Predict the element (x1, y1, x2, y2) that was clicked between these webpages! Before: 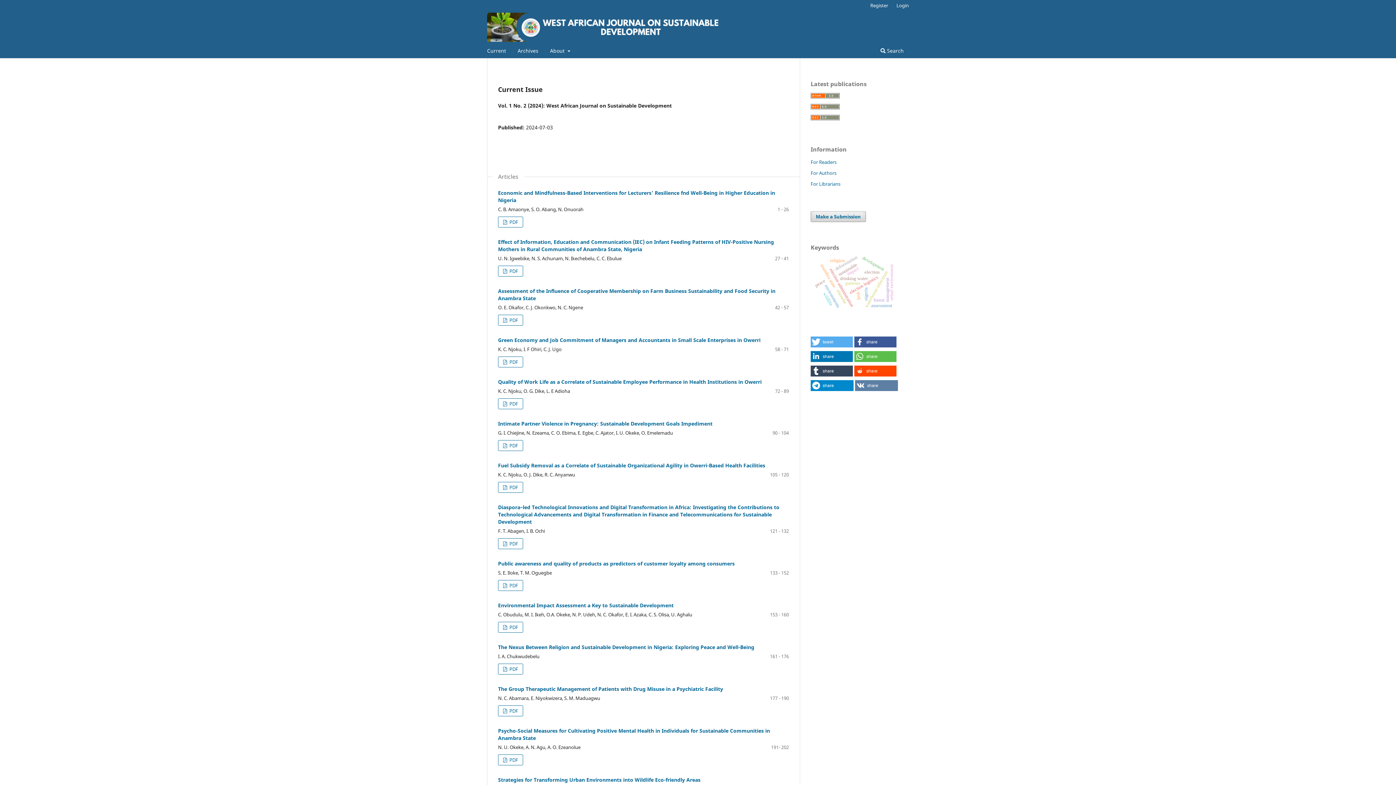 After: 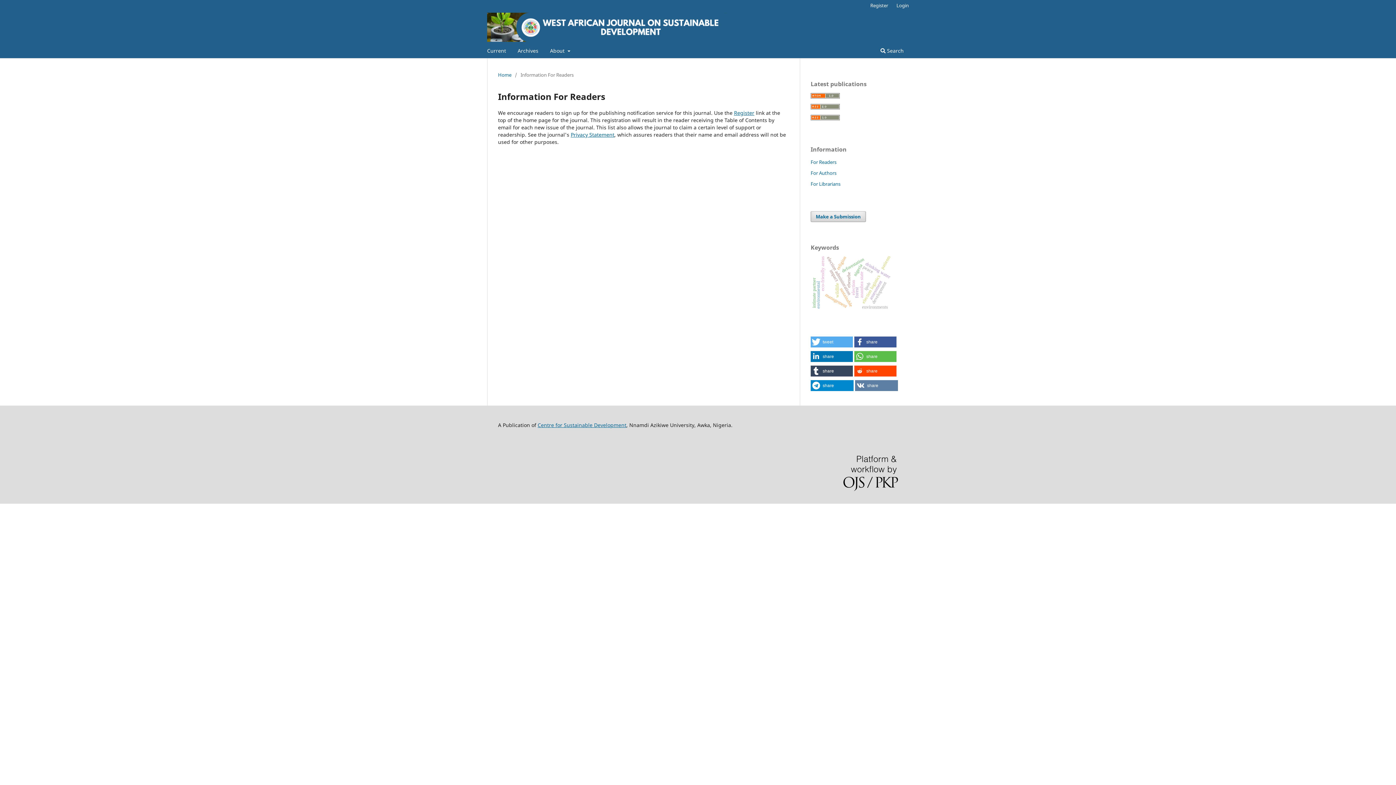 Action: bbox: (810, 158, 836, 165) label: For Readers